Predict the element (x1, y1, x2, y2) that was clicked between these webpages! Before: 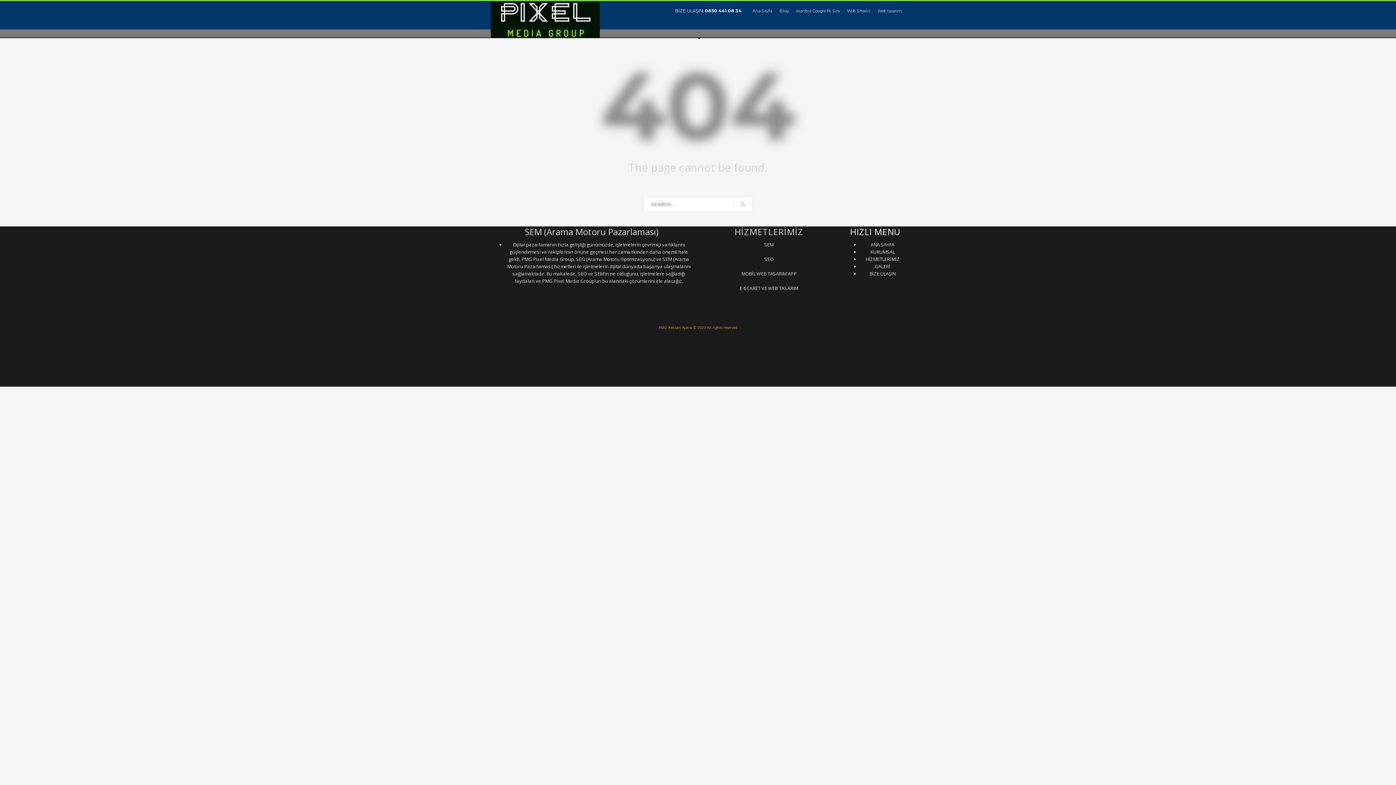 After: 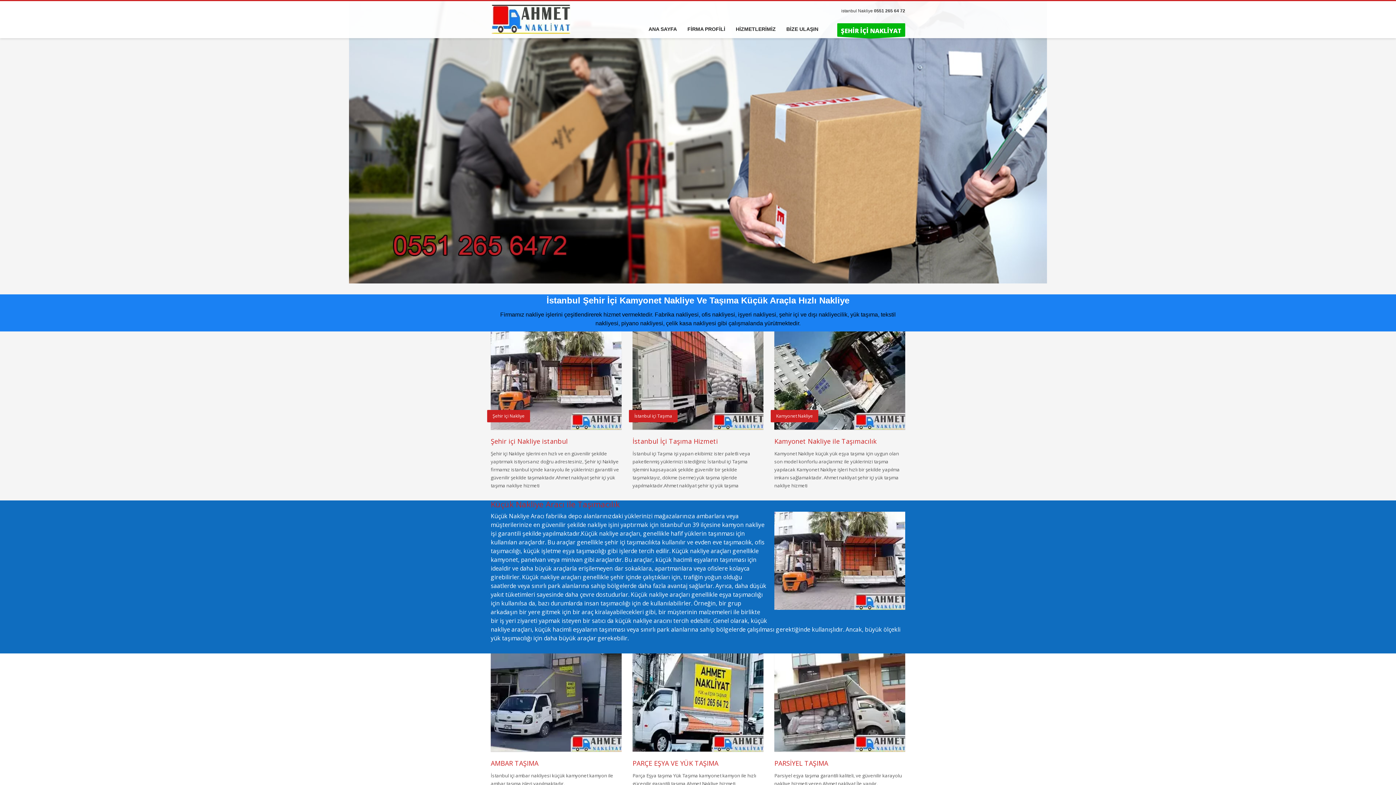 Action: bbox: (568, 334, 598, 339) label: Kamyonet nakliye